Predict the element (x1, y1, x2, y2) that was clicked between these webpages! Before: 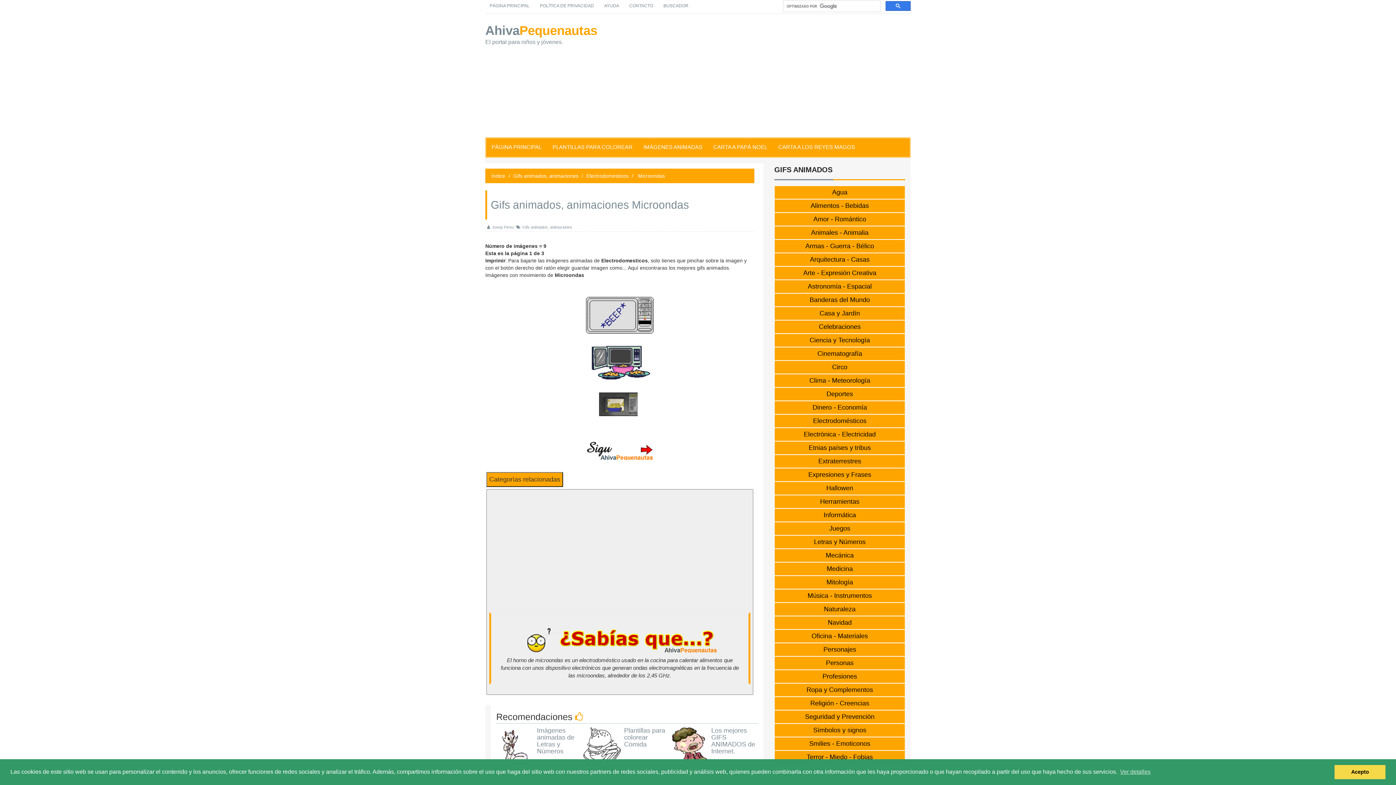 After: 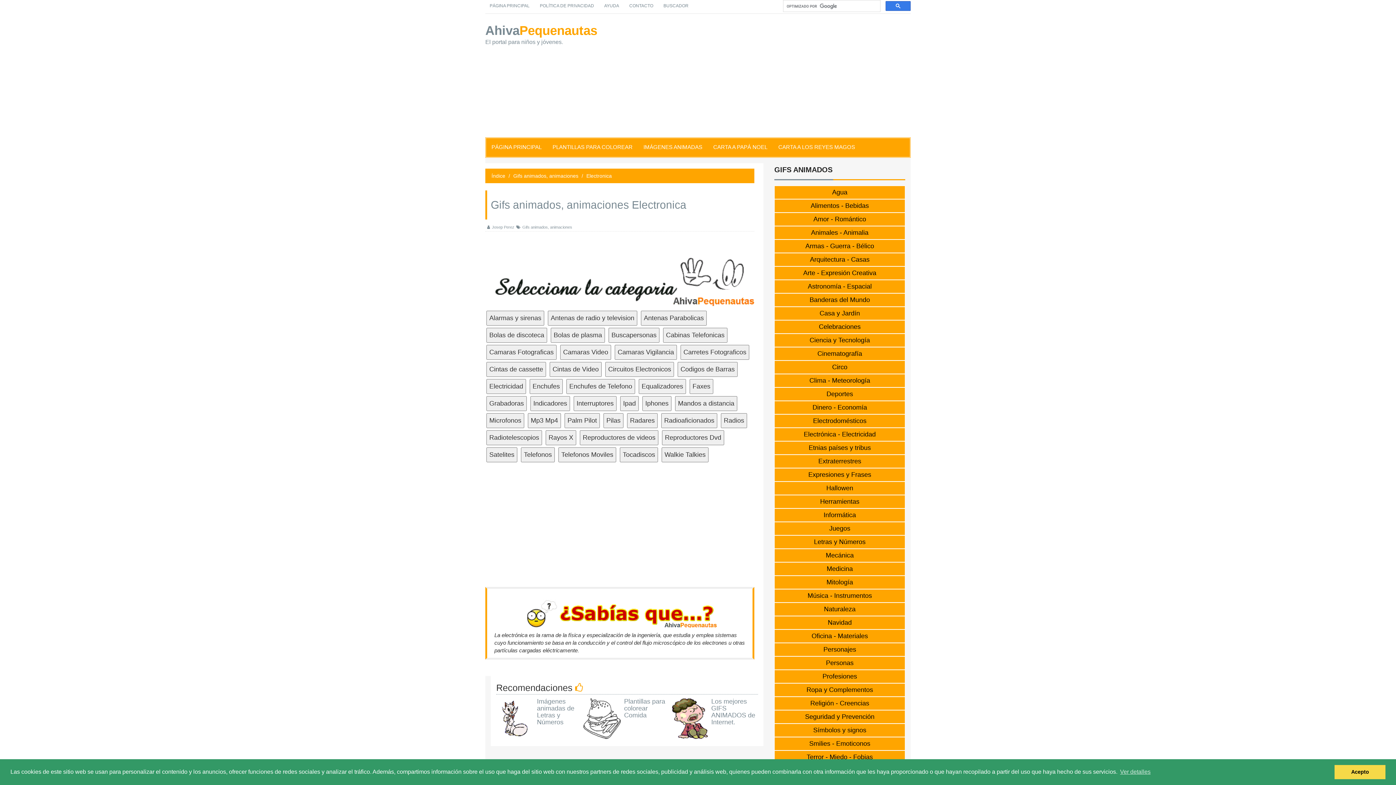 Action: label: Electrónica - Electricidad bbox: (774, 428, 905, 441)